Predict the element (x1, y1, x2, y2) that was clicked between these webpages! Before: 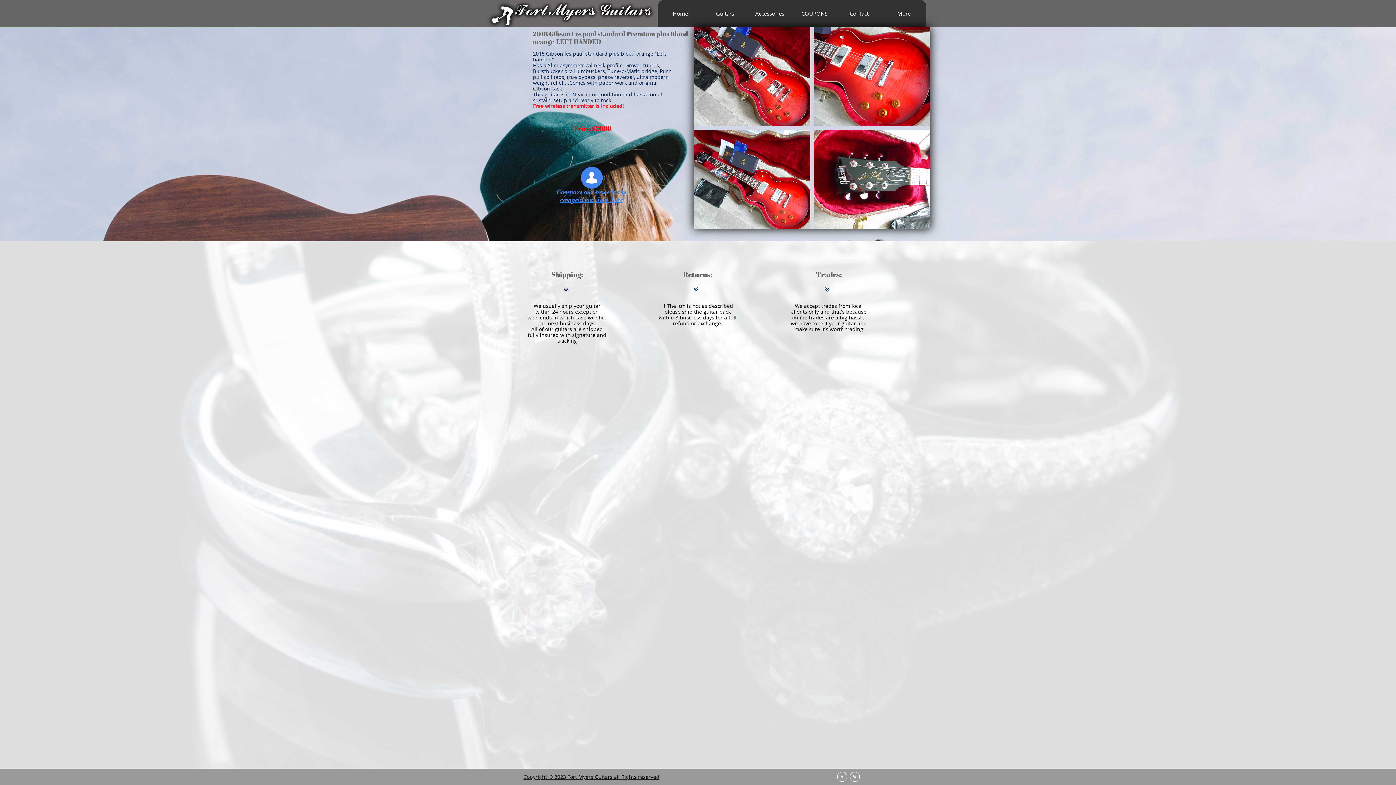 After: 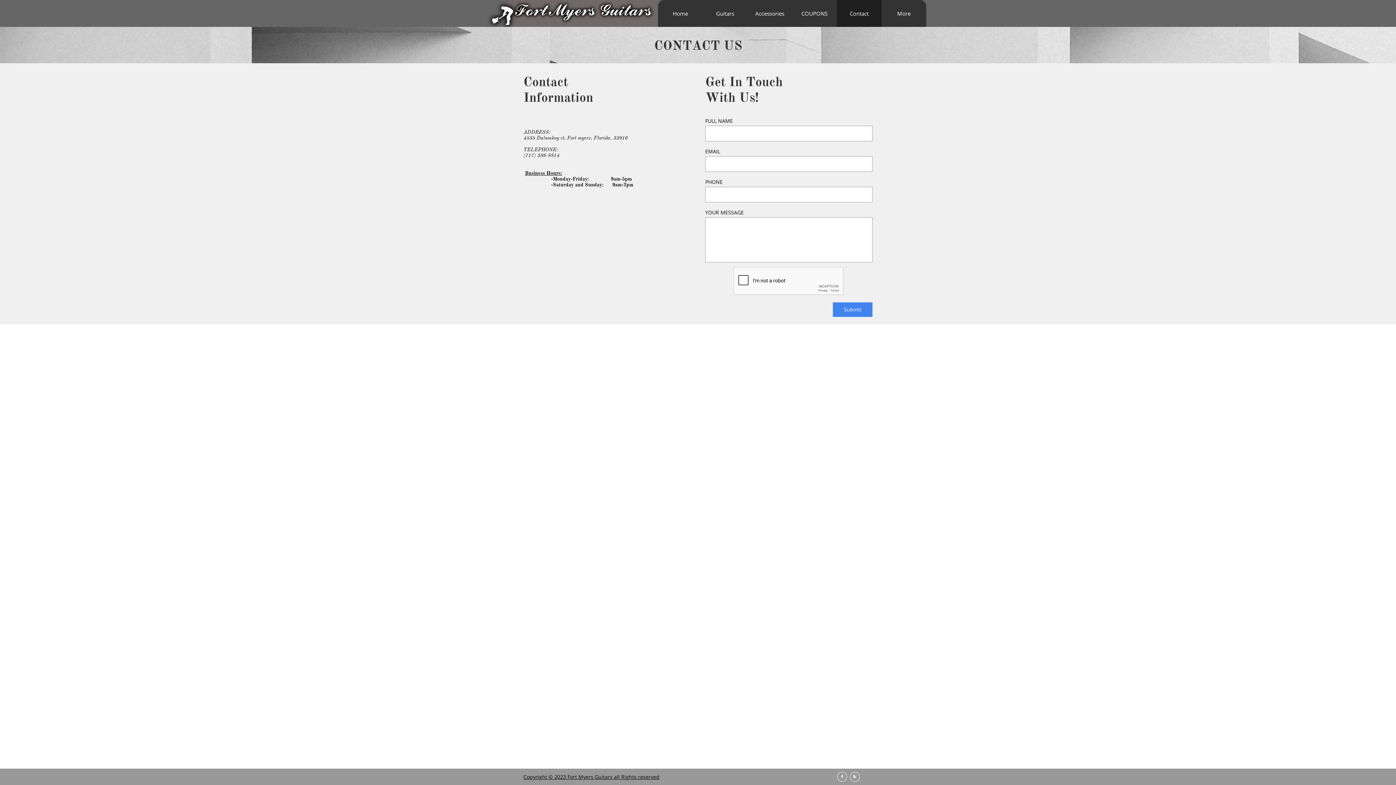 Action: label: Contact bbox: (837, 0, 881, 26)